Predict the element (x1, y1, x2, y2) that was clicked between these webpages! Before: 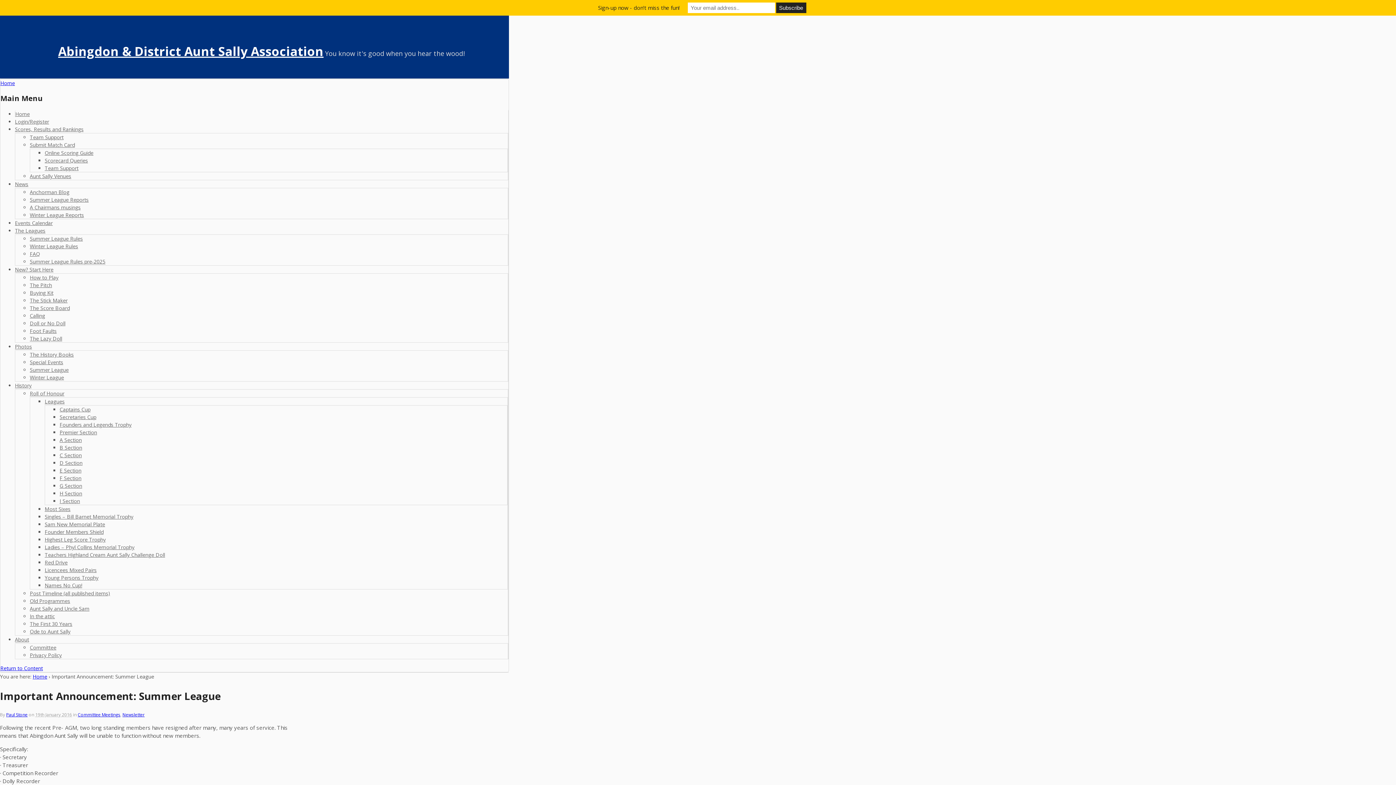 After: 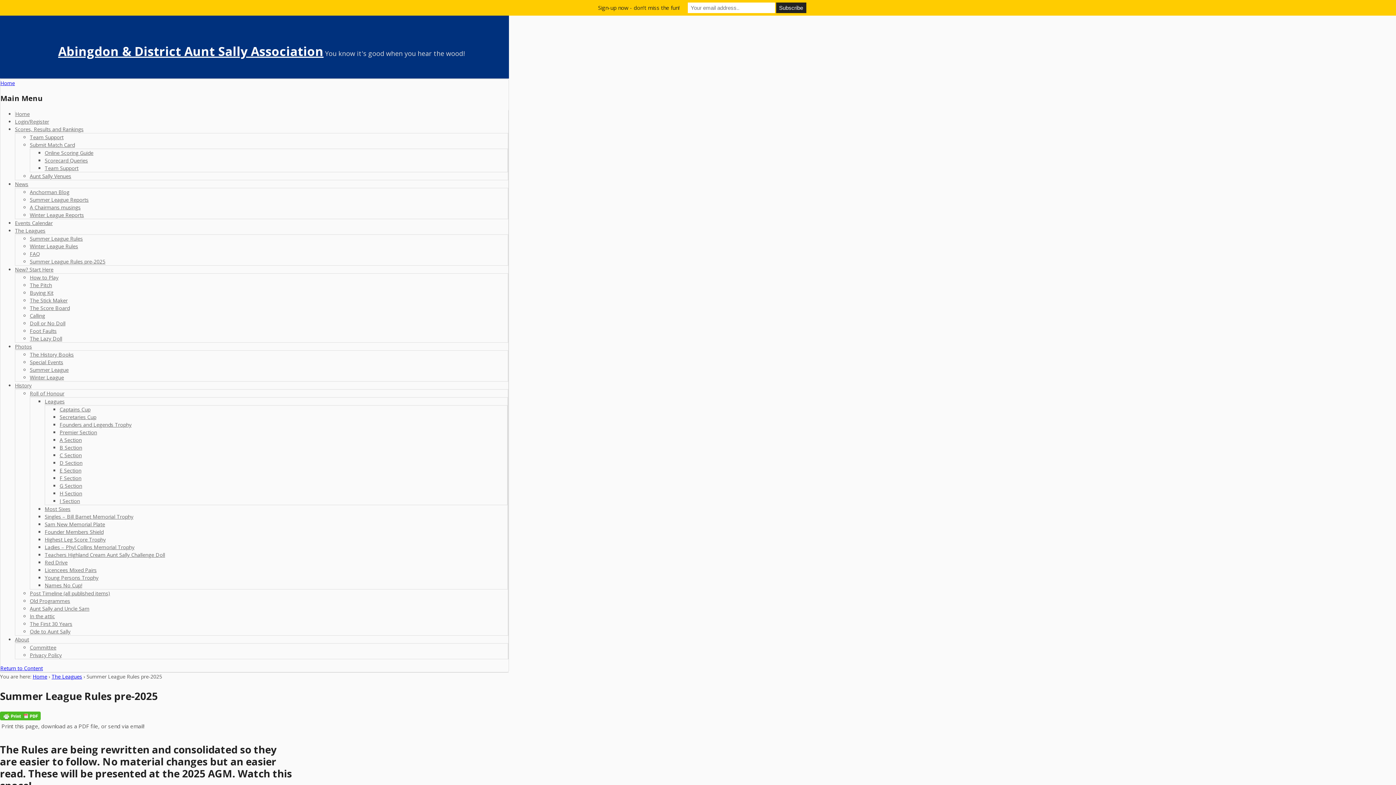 Action: label: Summer League Rules pre-2025 bbox: (29, 258, 105, 265)